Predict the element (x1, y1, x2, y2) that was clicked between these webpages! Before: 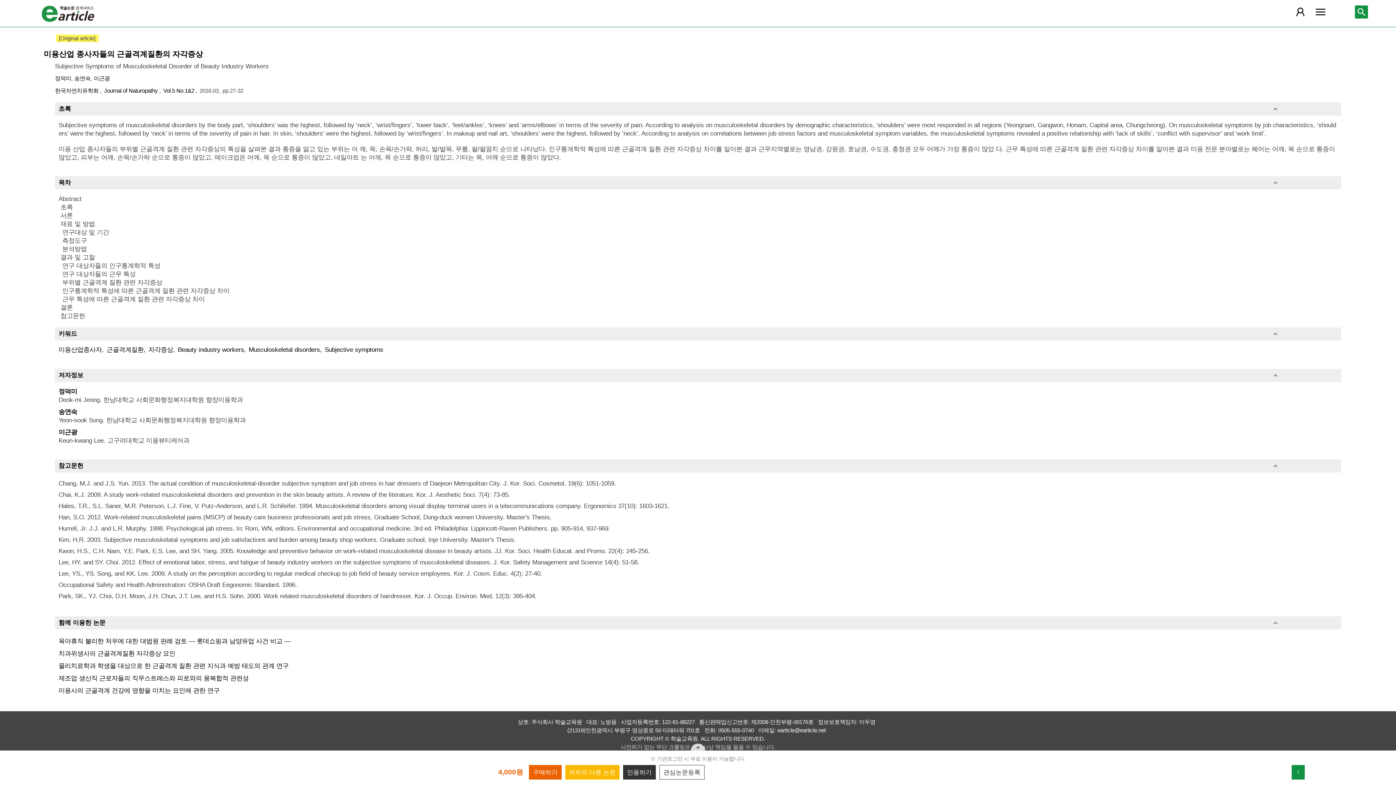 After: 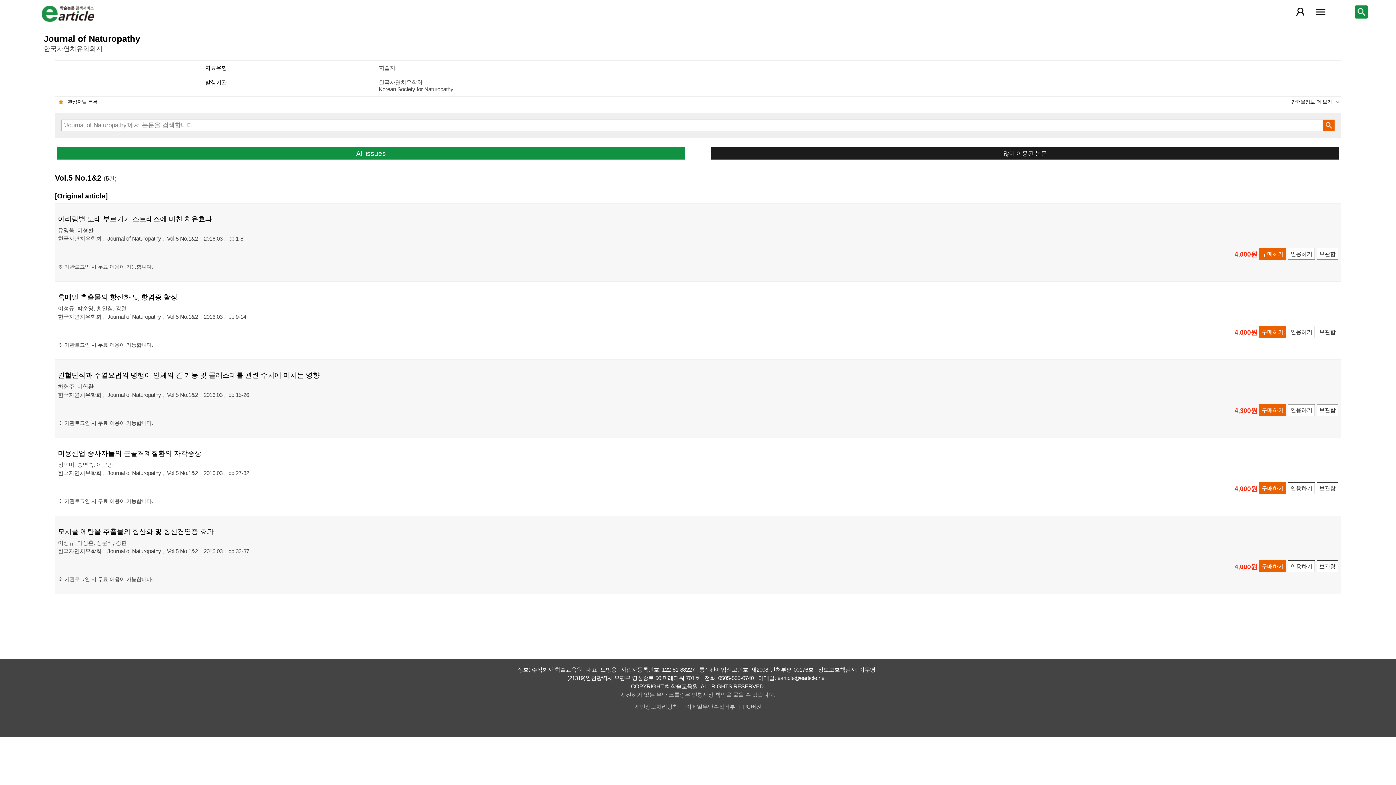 Action: label: Vol.5 No.1&2  bbox: (163, 87, 198, 93)